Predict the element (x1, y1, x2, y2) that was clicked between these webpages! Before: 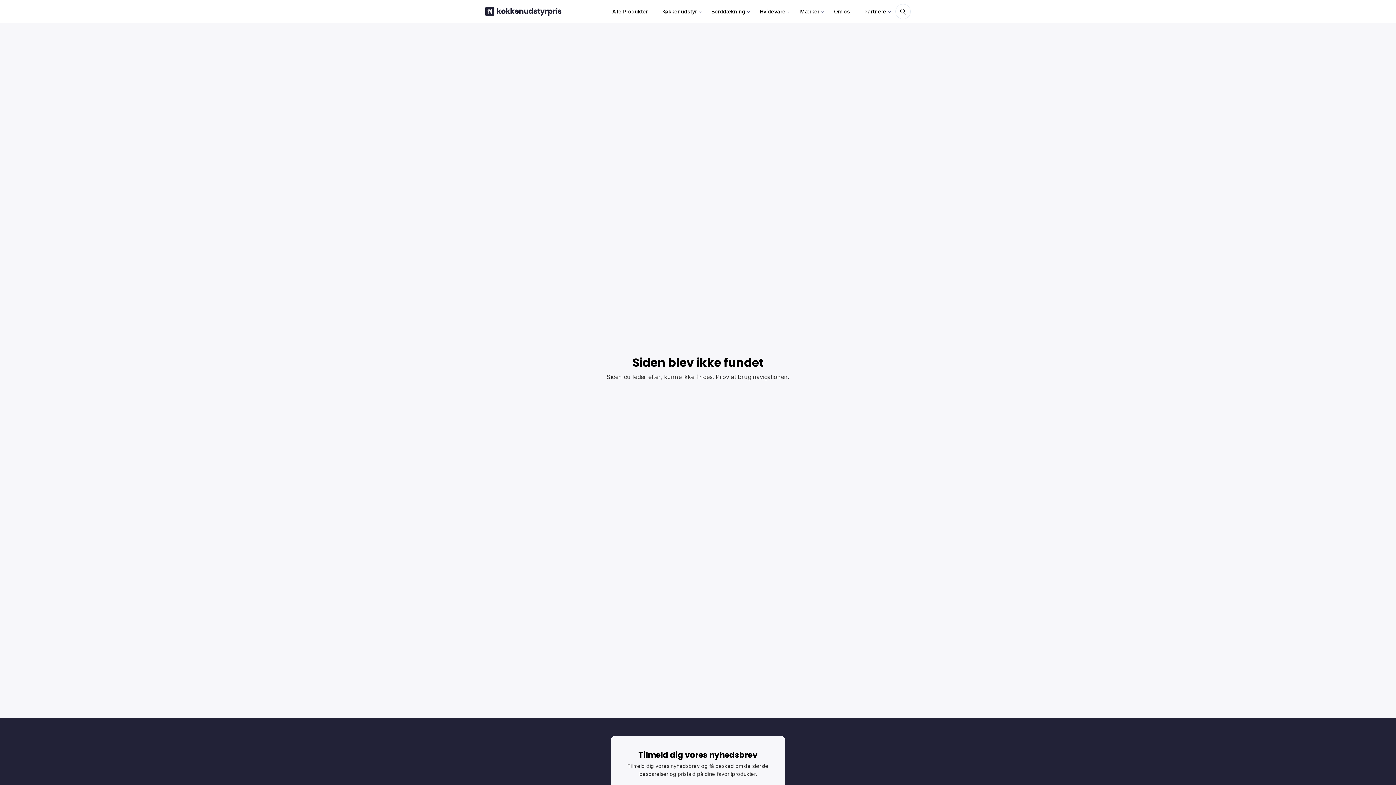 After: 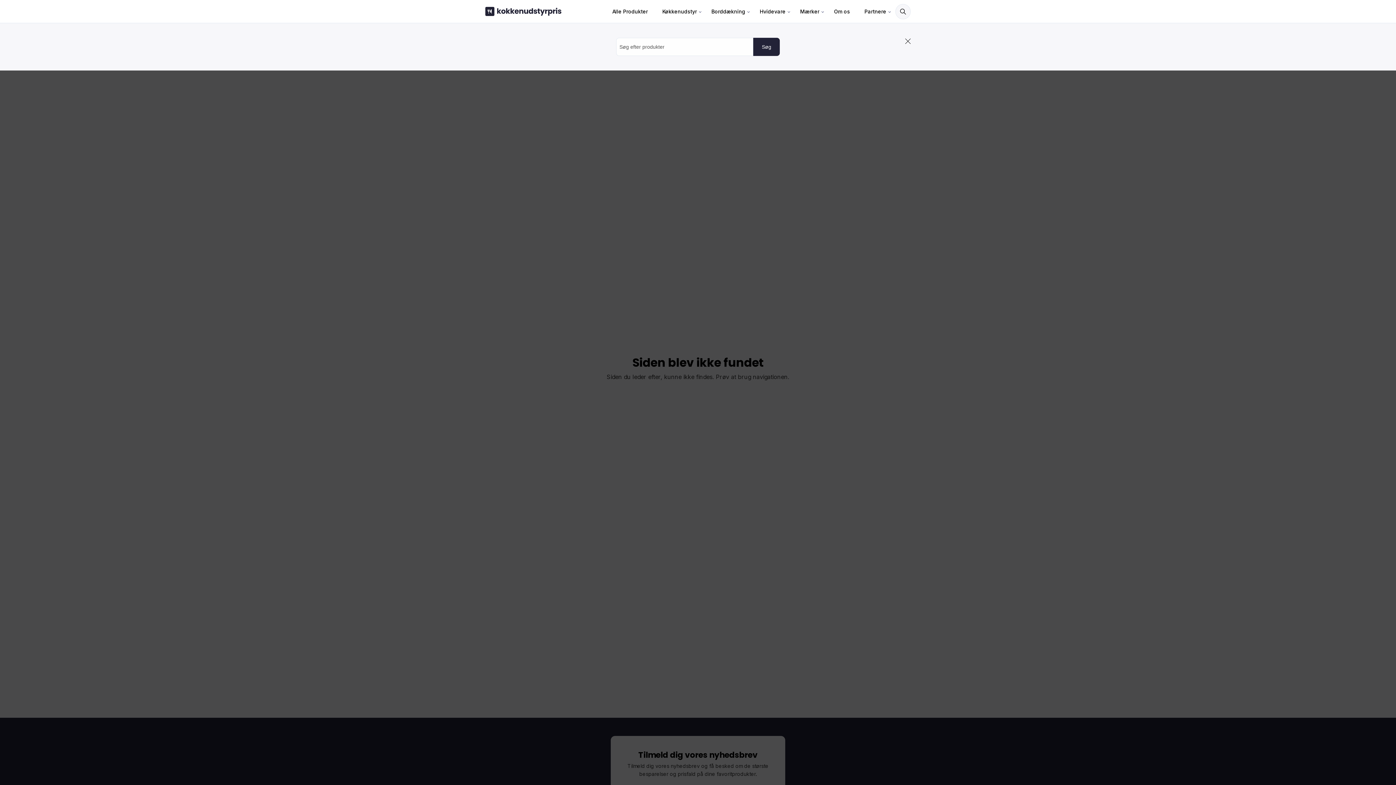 Action: bbox: (895, 3, 910, 19)